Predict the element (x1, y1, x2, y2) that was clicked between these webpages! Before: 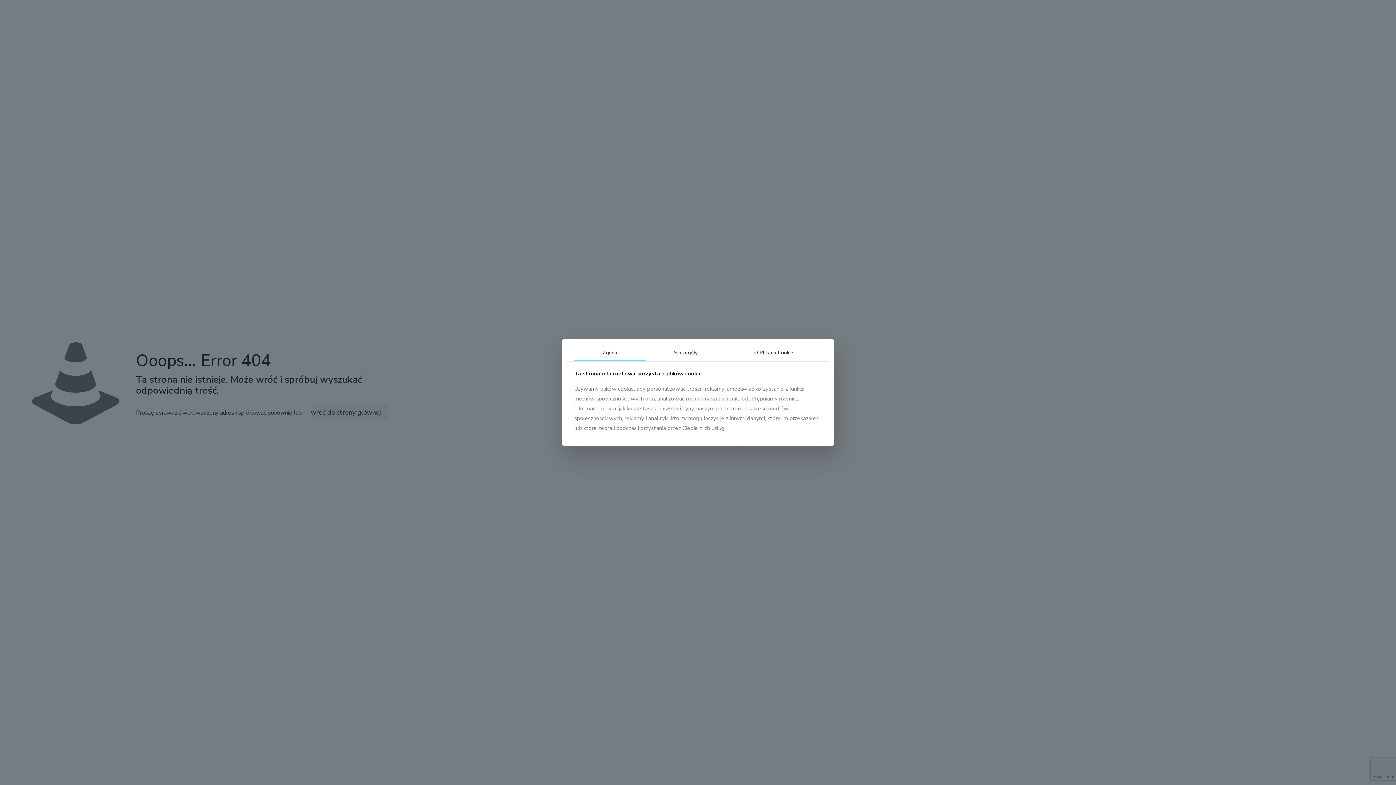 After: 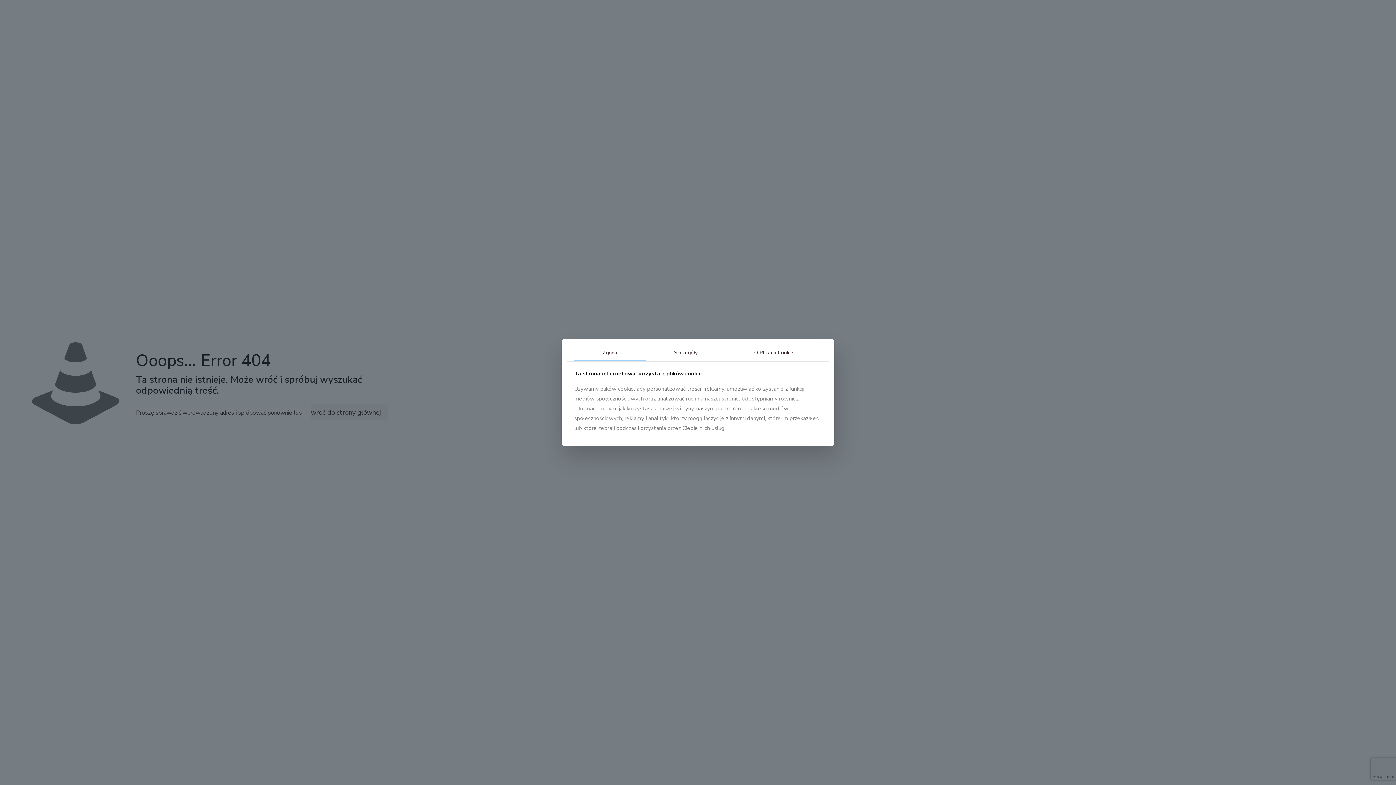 Action: label: Zgoda bbox: (574, 344, 645, 361)